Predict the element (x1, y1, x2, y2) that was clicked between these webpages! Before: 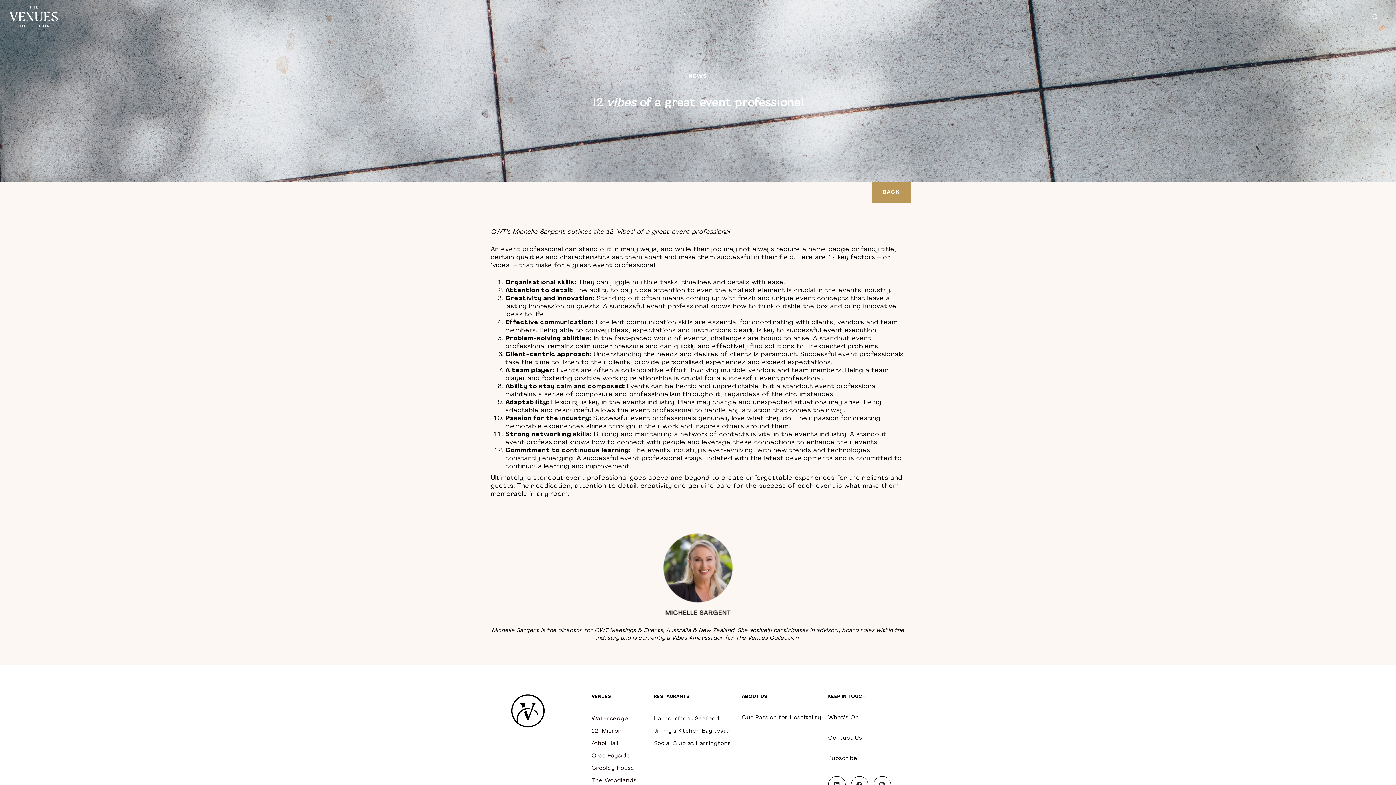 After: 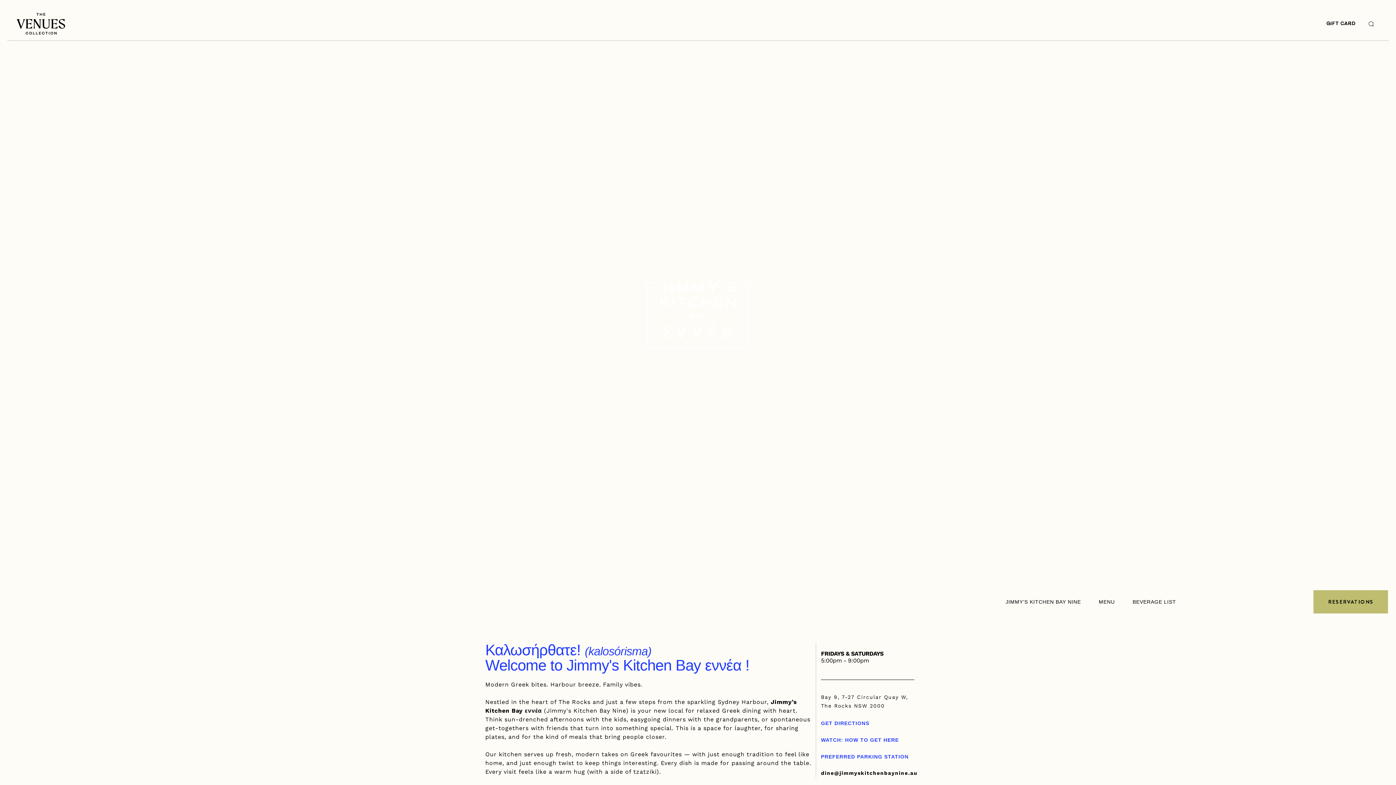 Action: bbox: (654, 727, 742, 735) label: Jimmy’s Kitchen Bay εννέα